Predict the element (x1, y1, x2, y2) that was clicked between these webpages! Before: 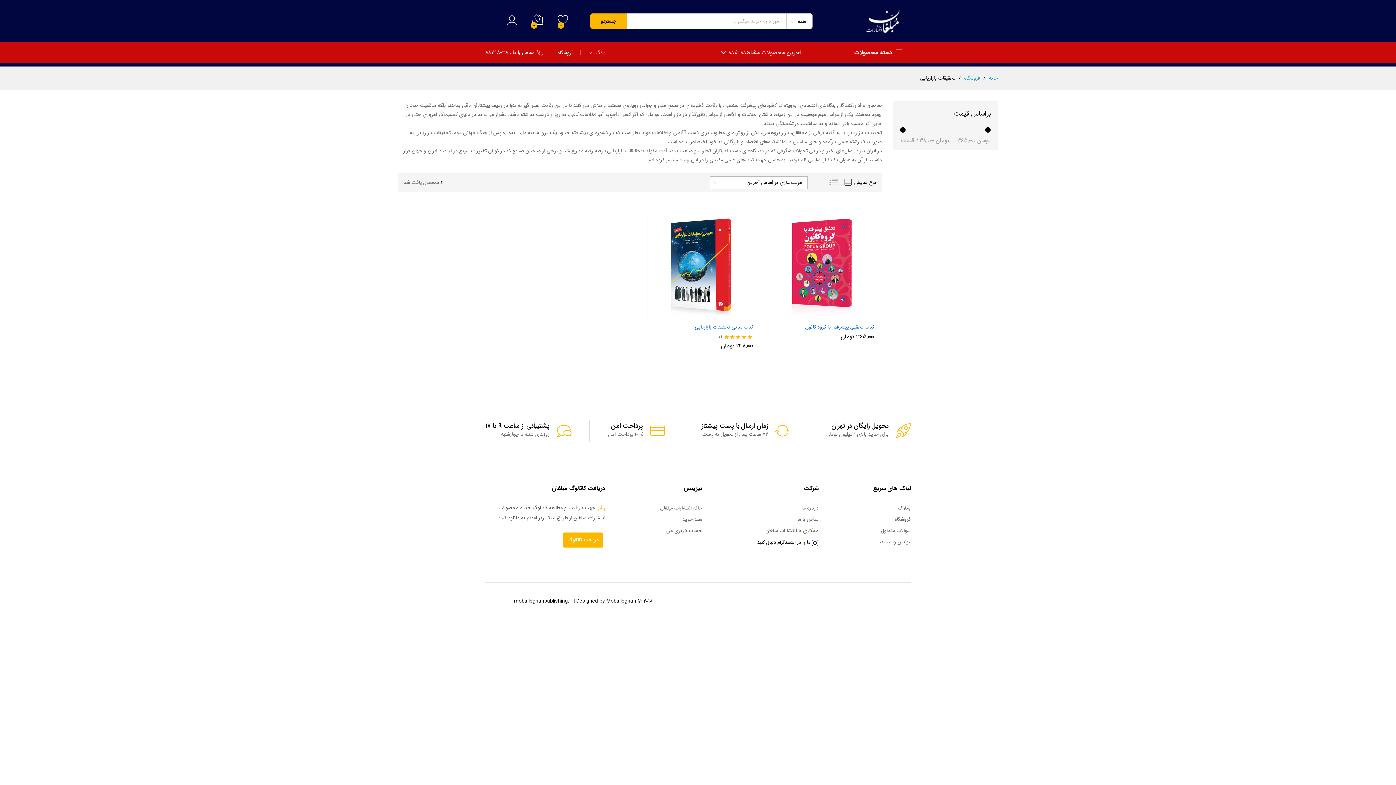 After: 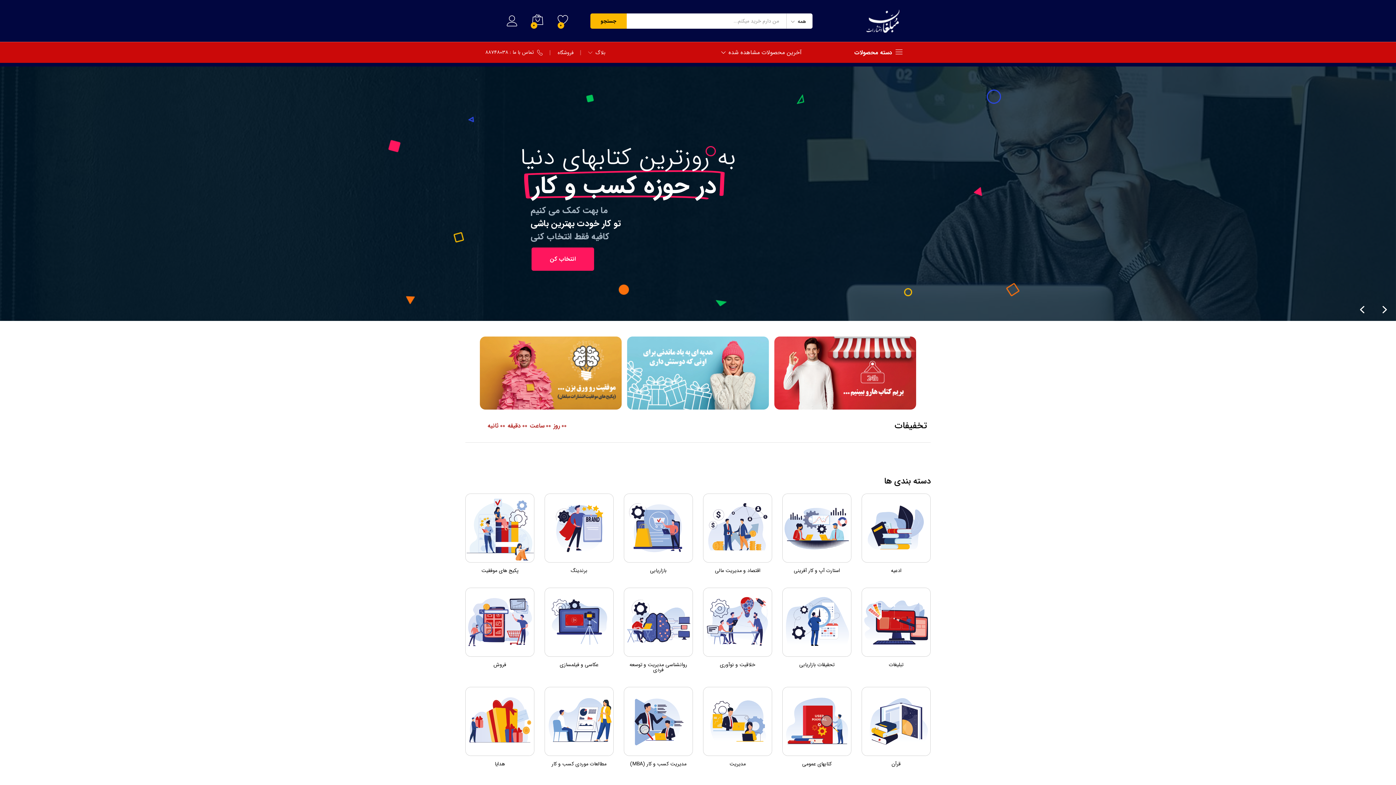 Action: label: خانه bbox: (989, 74, 998, 82)